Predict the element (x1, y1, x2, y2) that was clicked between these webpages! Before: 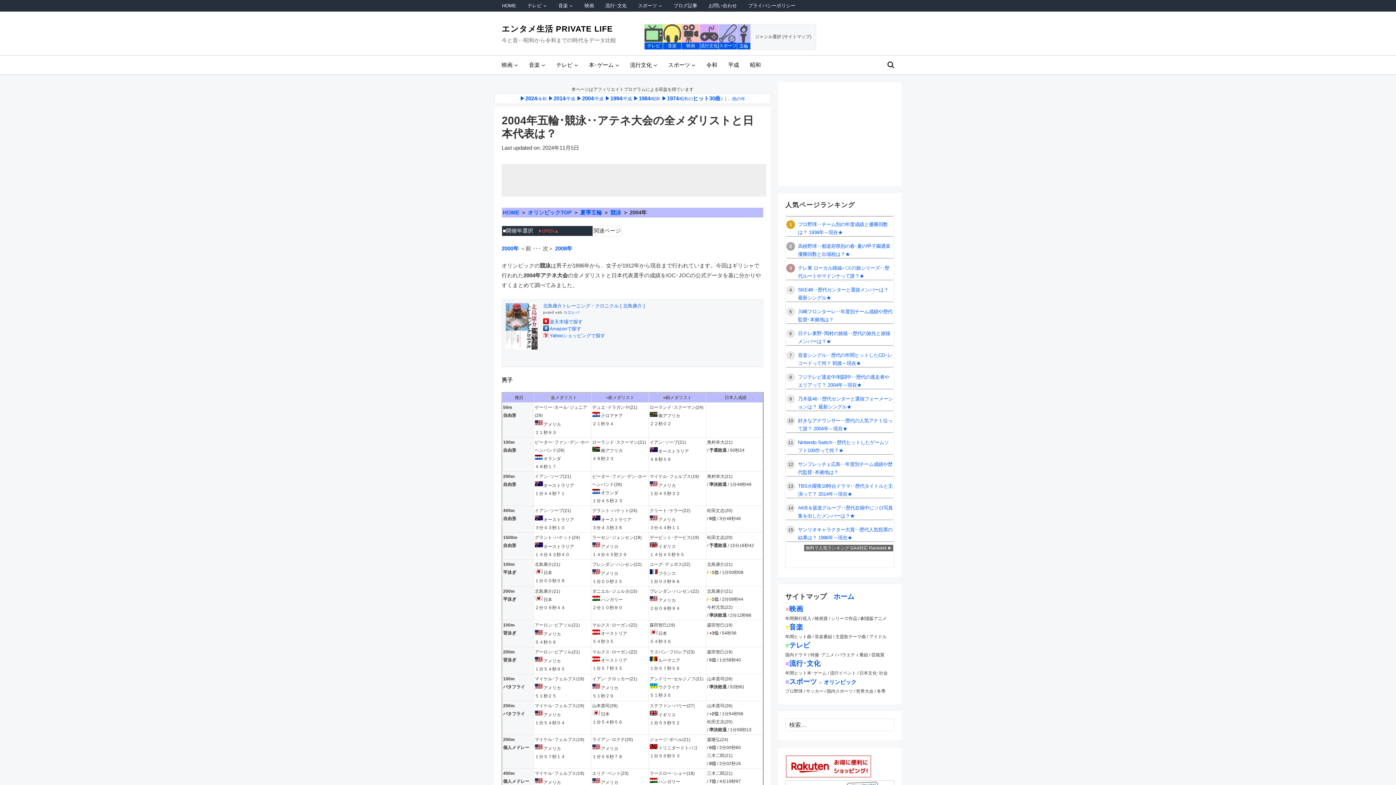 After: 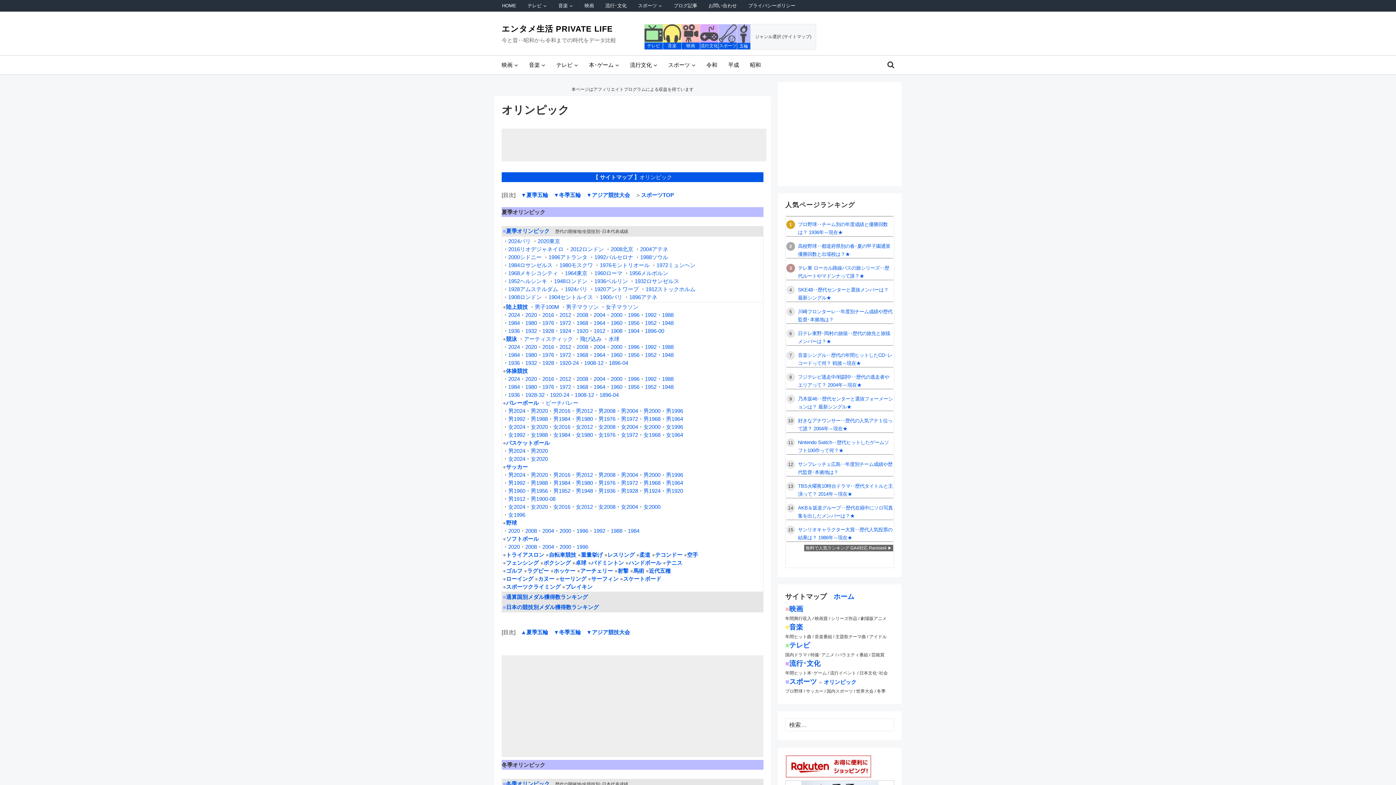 Action: label: オリンピック bbox: (824, 680, 856, 685)